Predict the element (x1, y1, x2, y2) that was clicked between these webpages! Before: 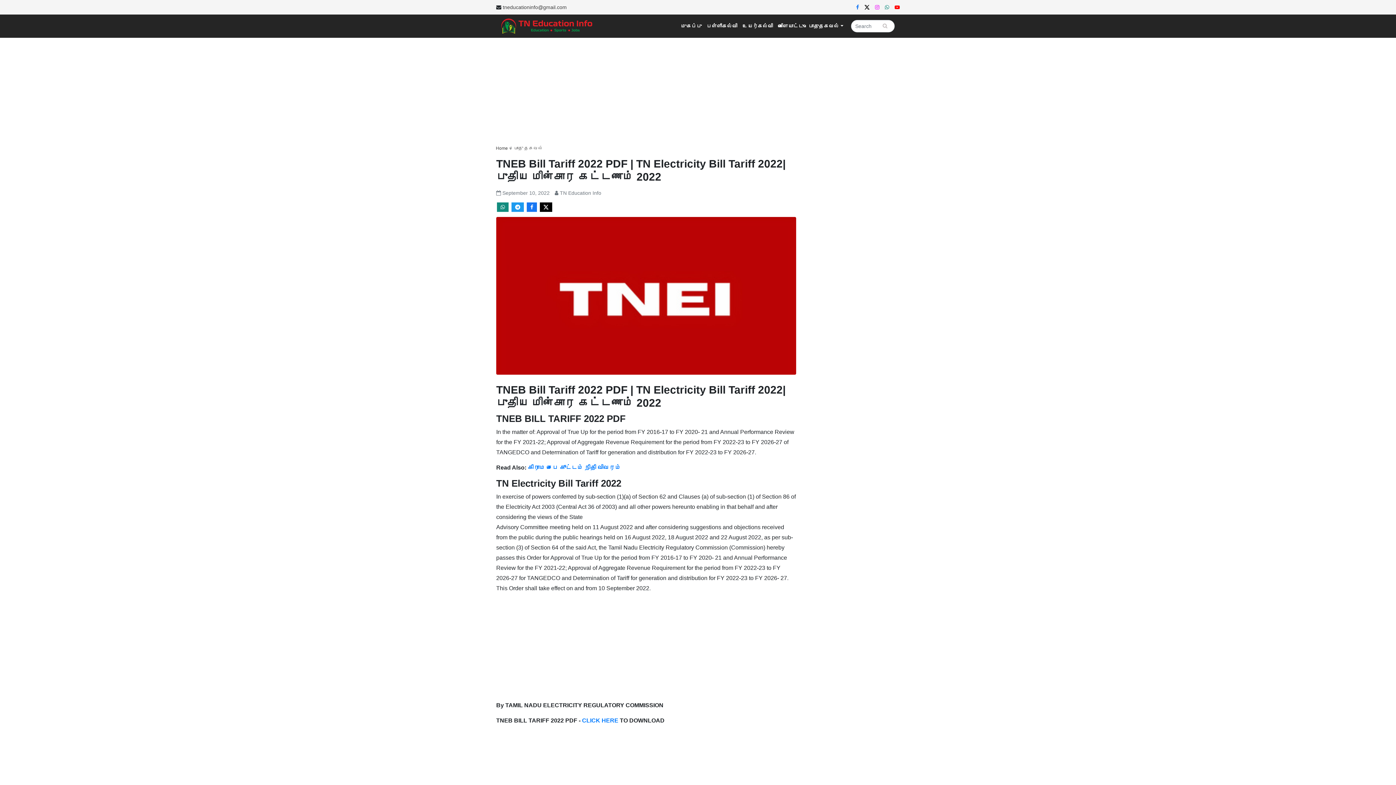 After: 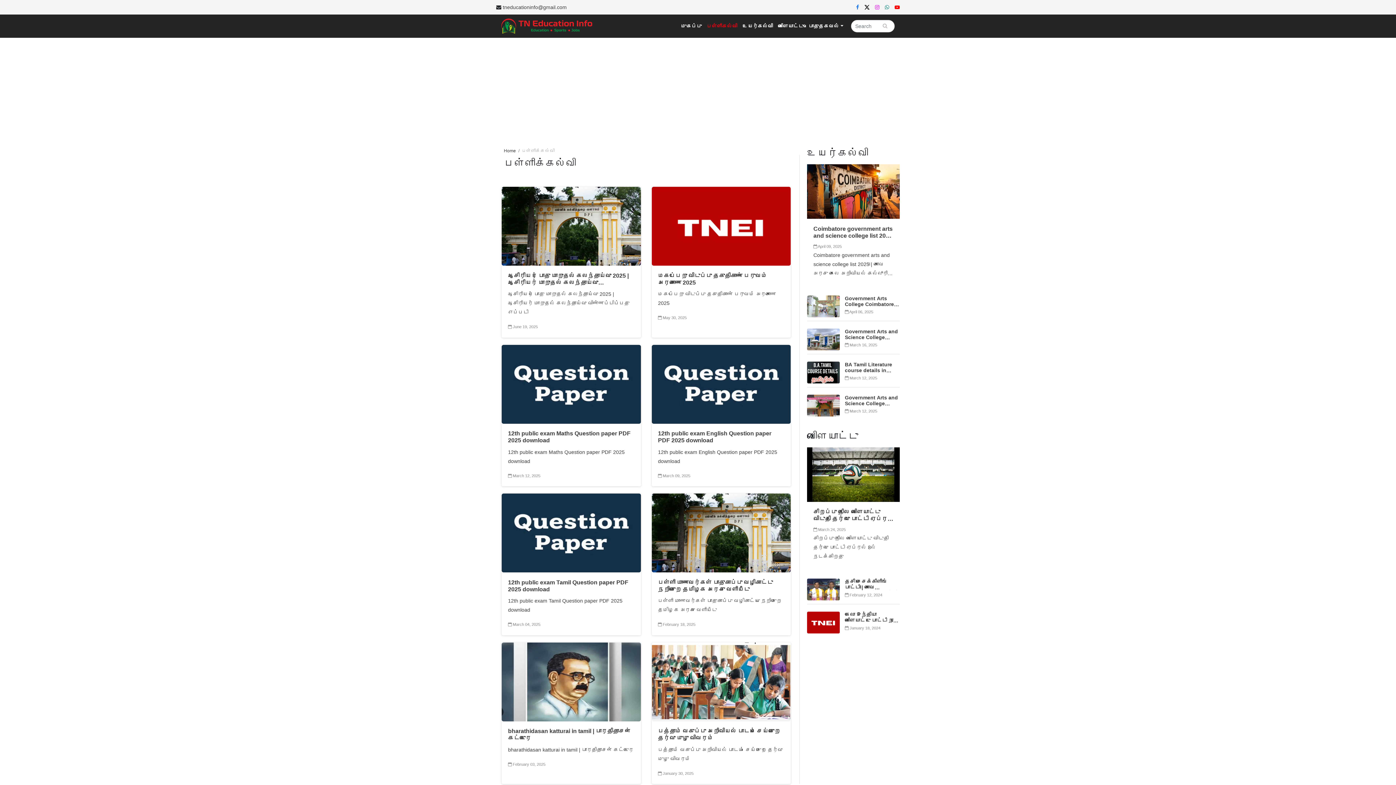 Action: label: பள்ளிகல்வி bbox: (704, 19, 740, 33)